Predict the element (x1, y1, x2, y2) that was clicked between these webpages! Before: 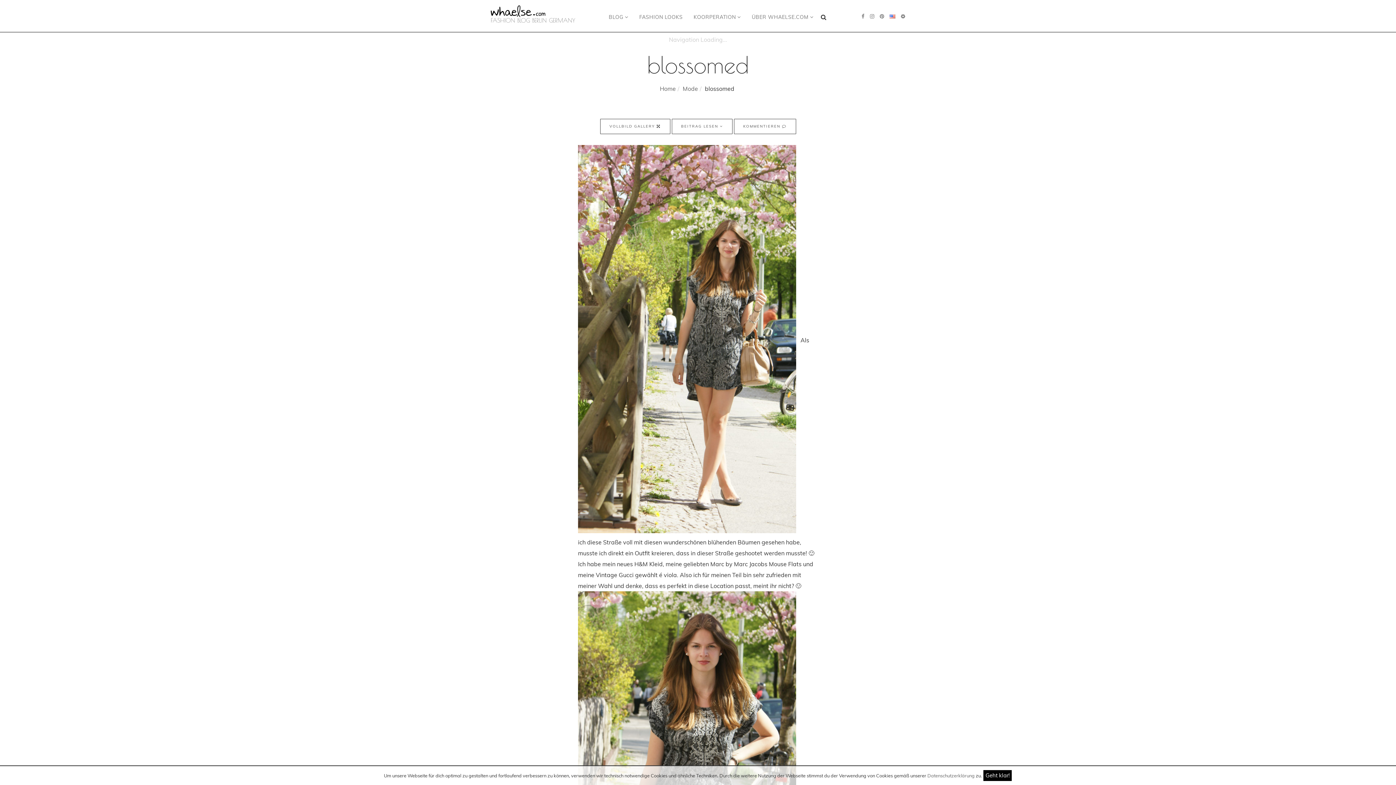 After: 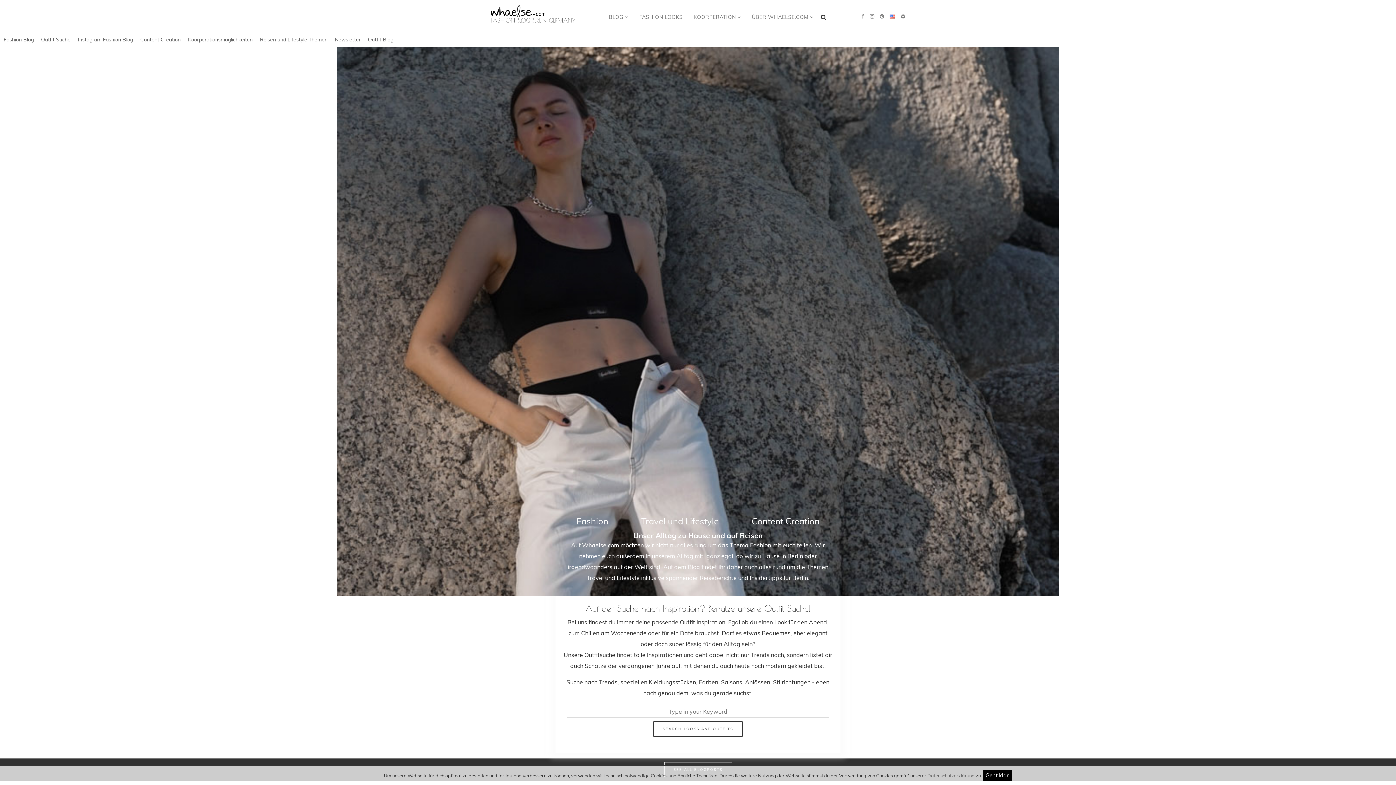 Action: bbox: (660, 85, 676, 92) label: Home